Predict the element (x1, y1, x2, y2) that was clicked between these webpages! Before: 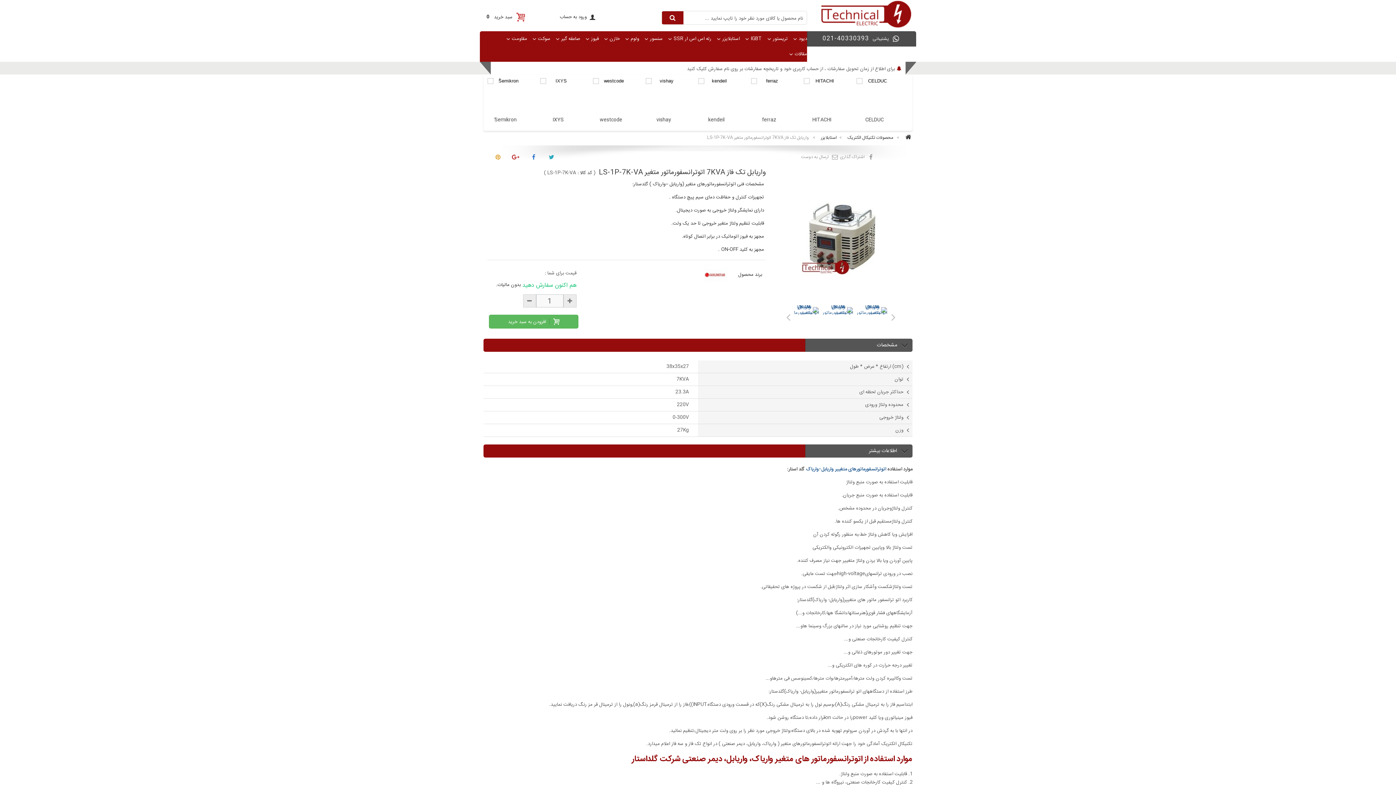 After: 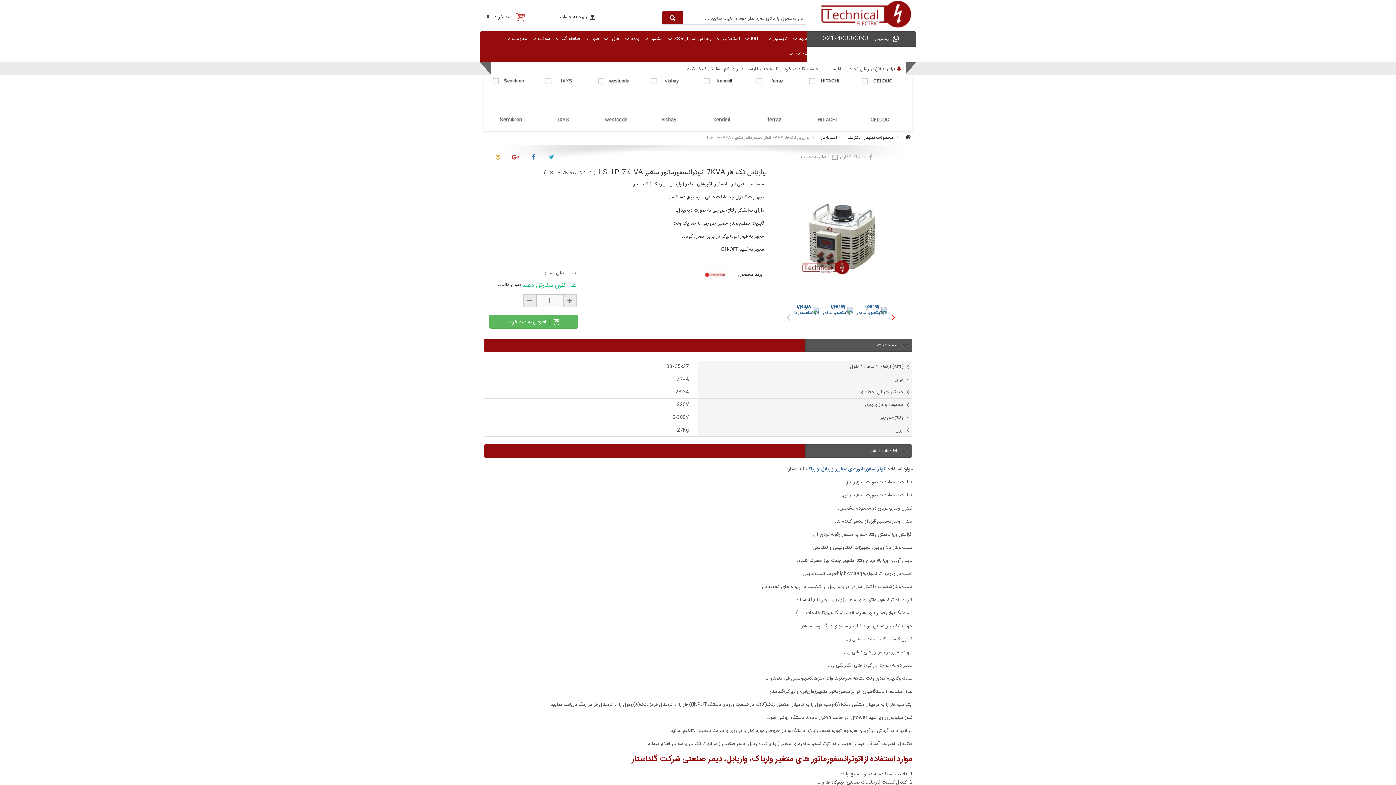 Action: bbox: (888, 305, 899, 327)